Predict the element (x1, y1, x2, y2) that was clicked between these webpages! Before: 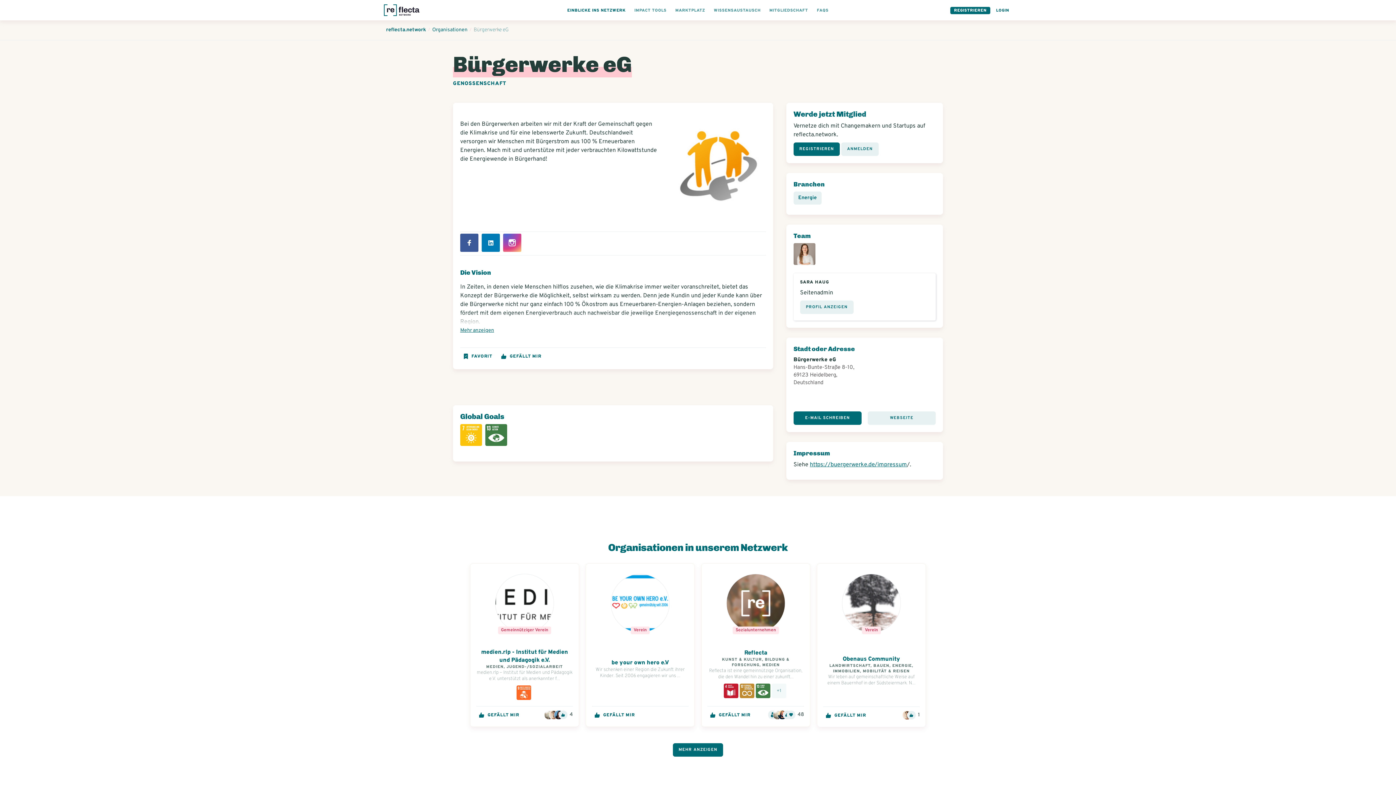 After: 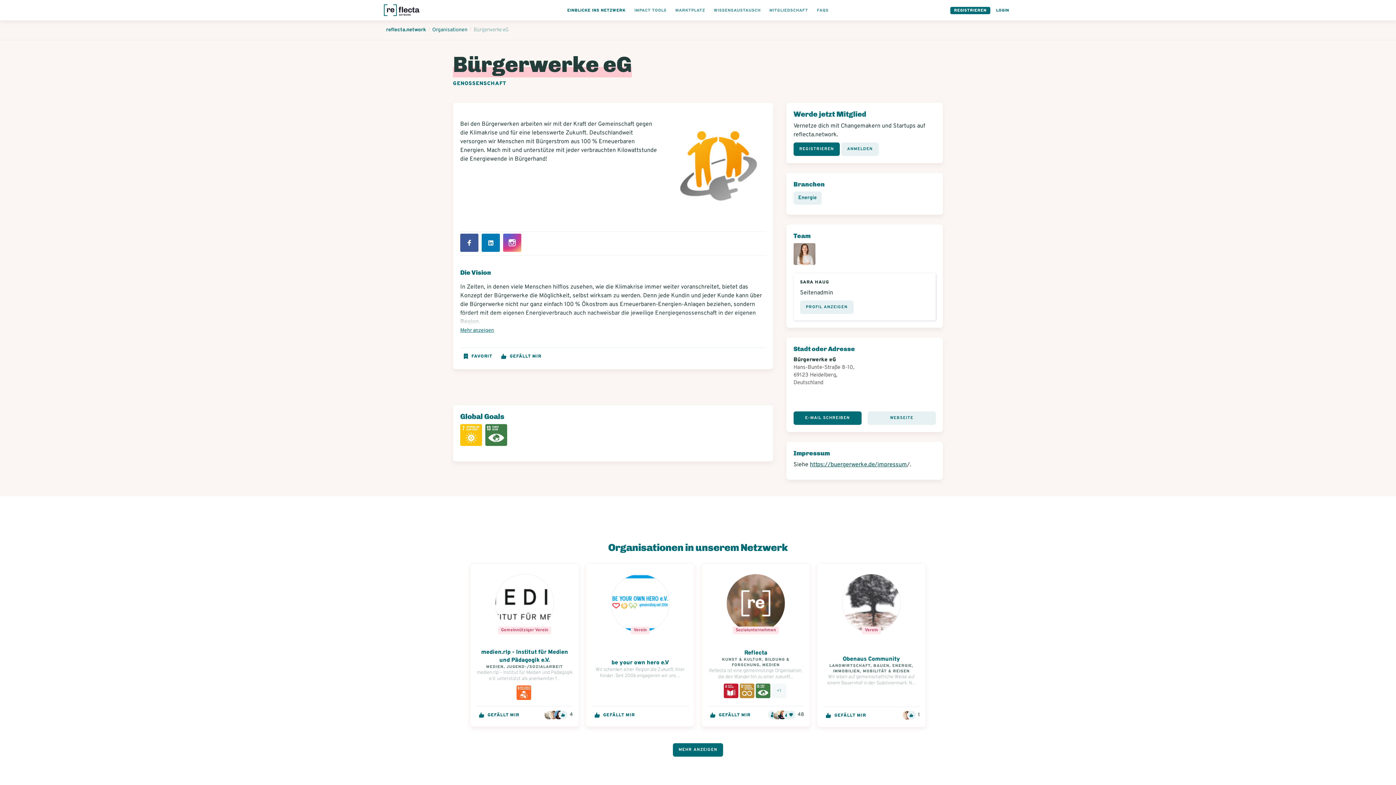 Action: bbox: (810, 461, 907, 468) label: https://buergerwerke.de/impressum